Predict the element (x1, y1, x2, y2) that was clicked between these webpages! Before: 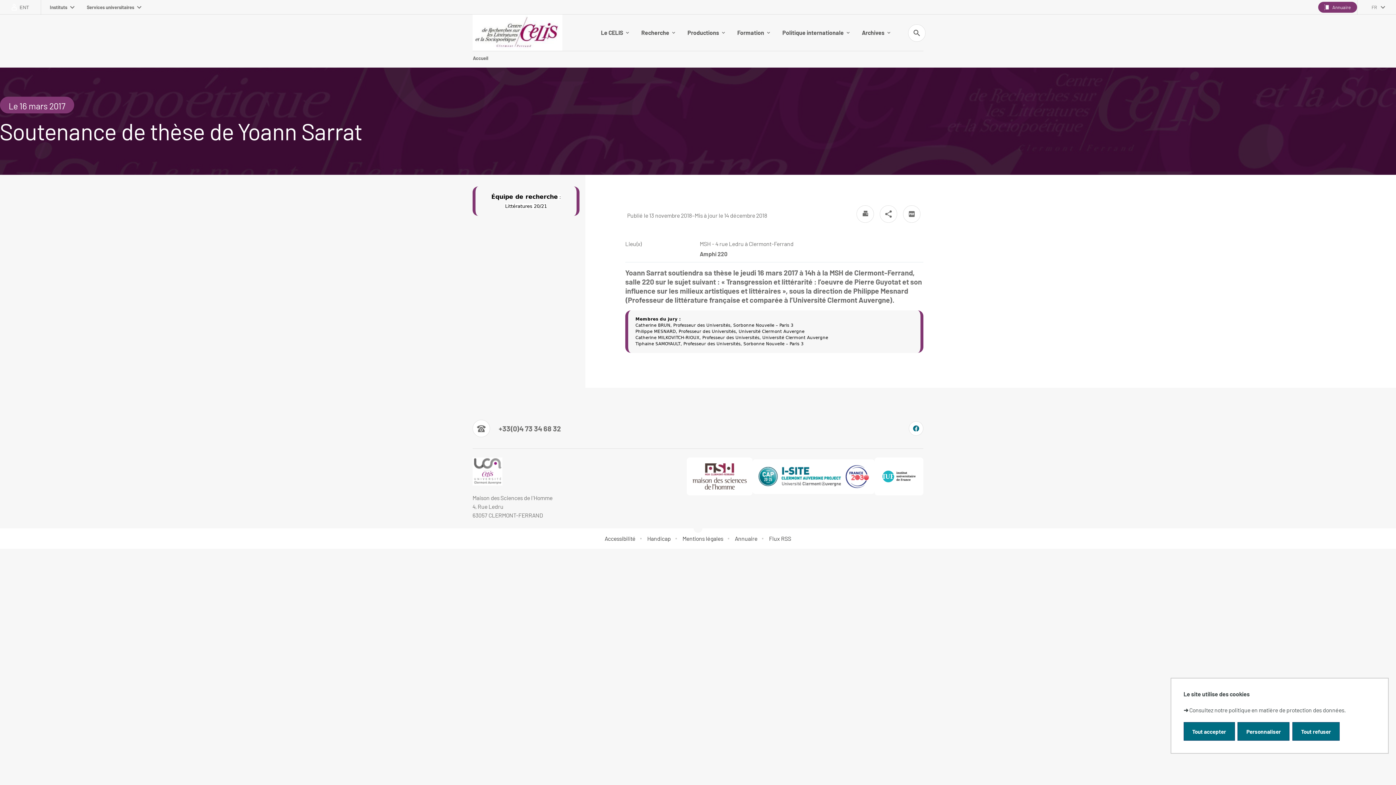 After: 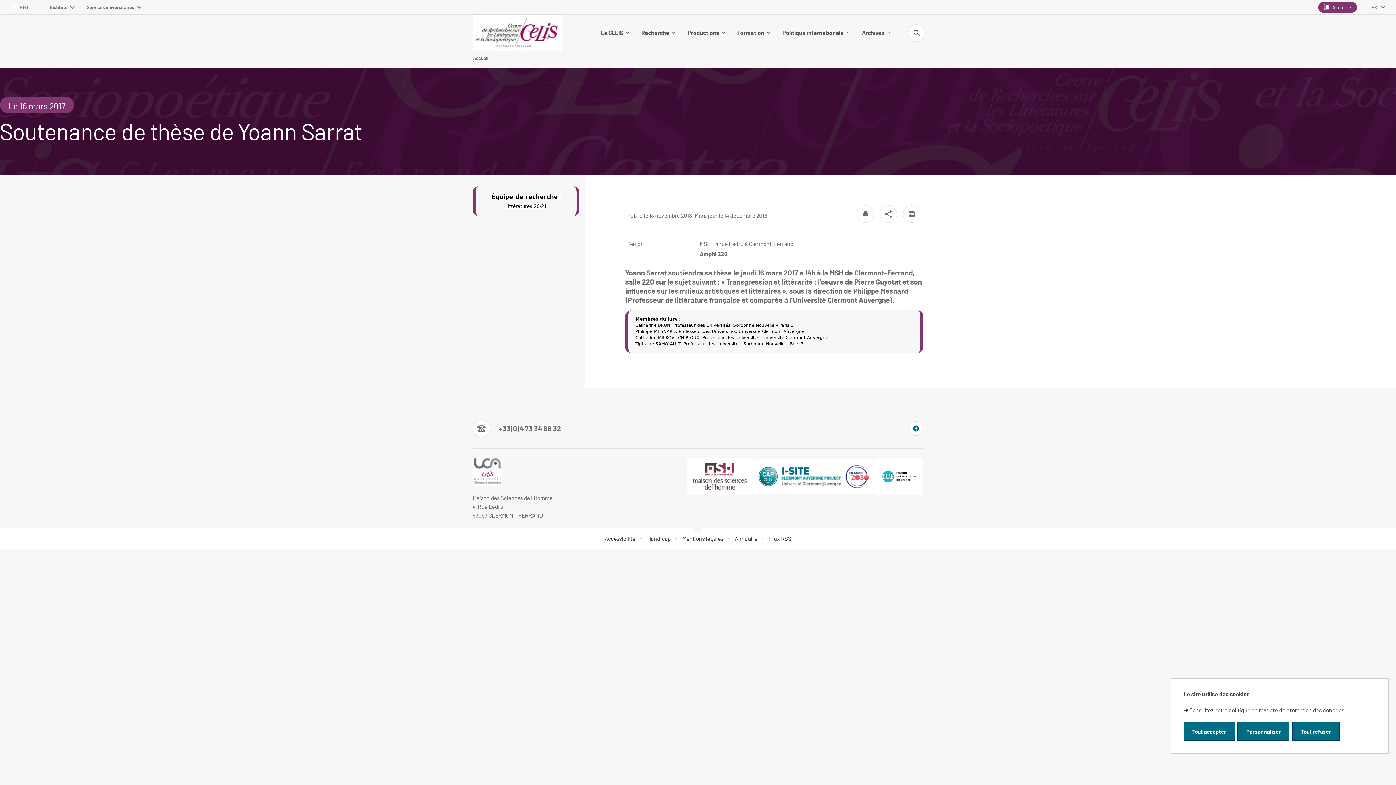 Action: bbox: (692, 463, 747, 489)